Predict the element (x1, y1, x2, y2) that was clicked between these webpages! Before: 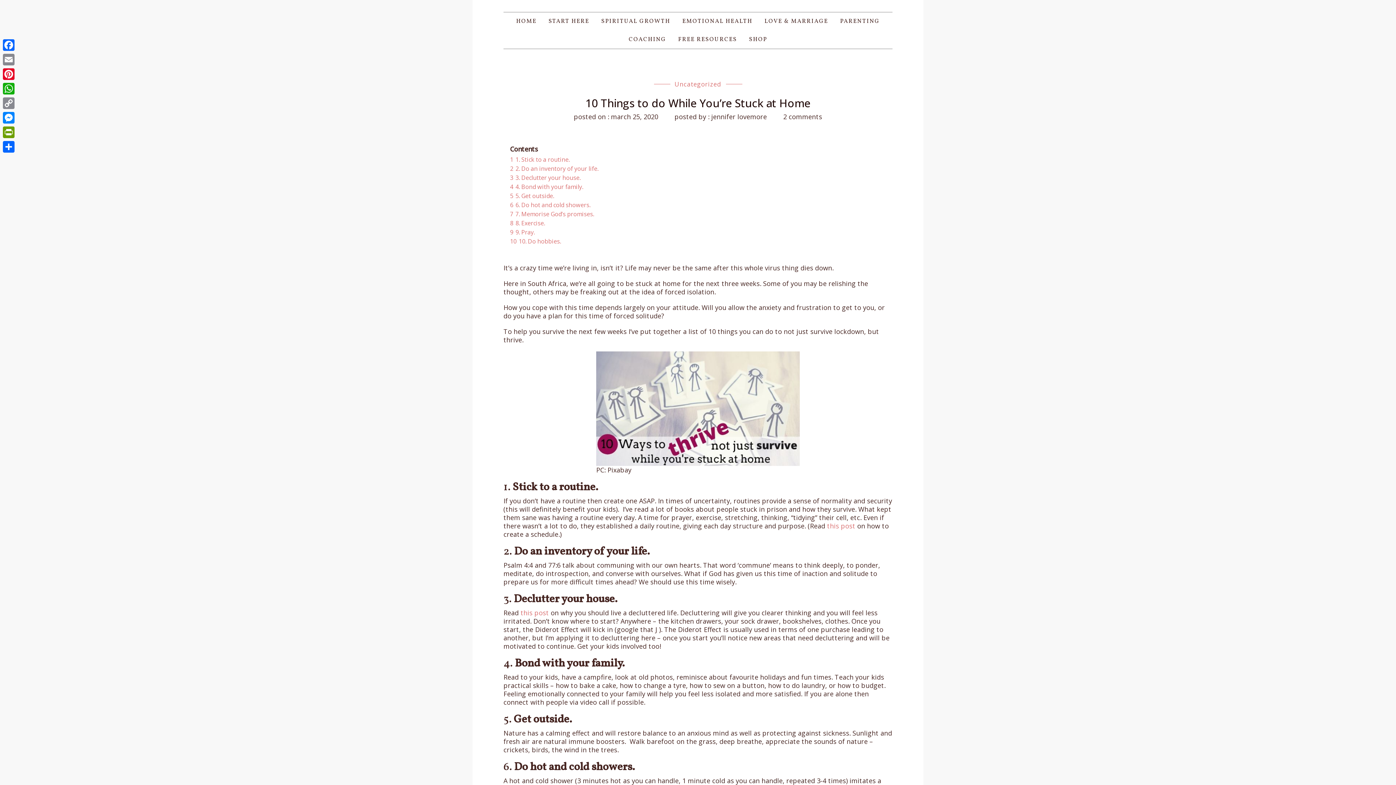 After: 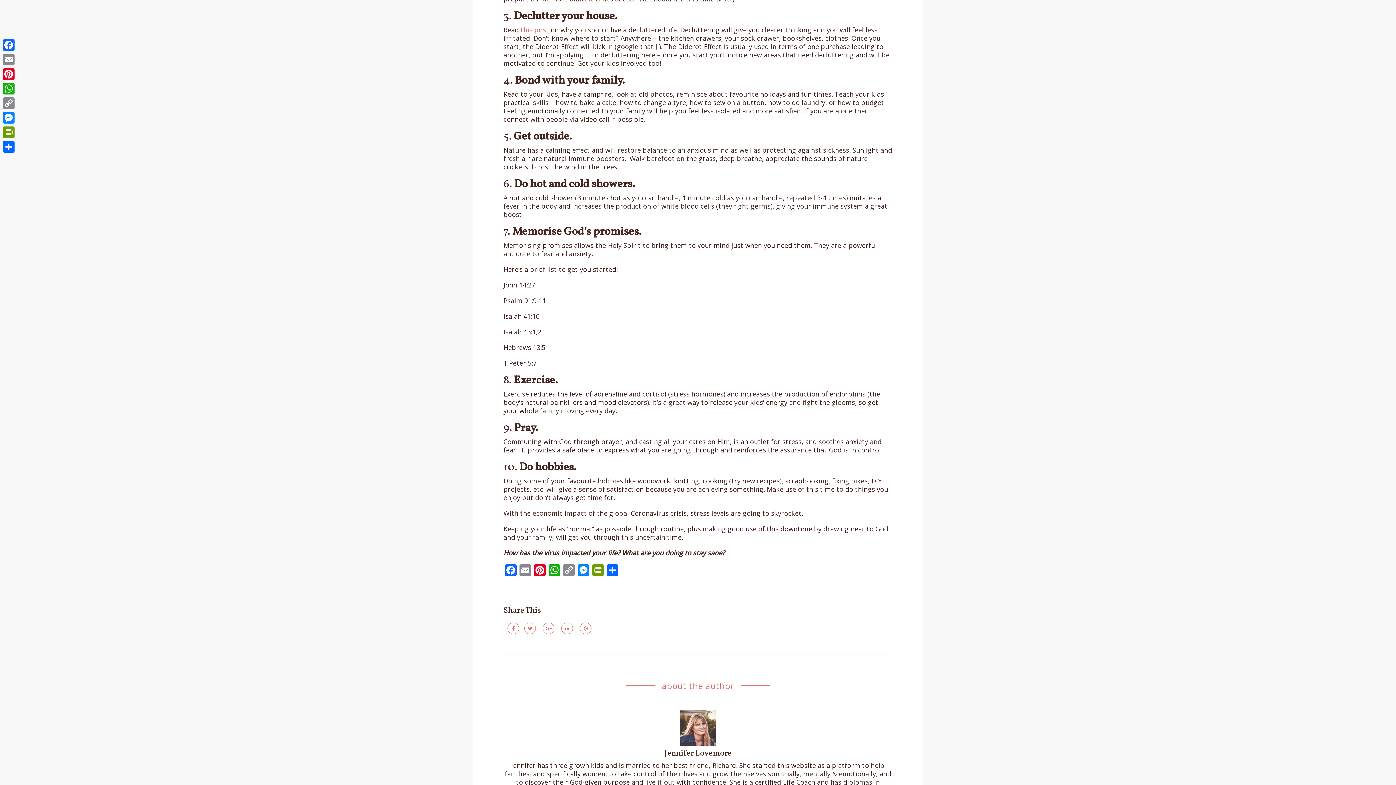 Action: bbox: (510, 173, 580, 181) label: 3 3. Declutter your house.